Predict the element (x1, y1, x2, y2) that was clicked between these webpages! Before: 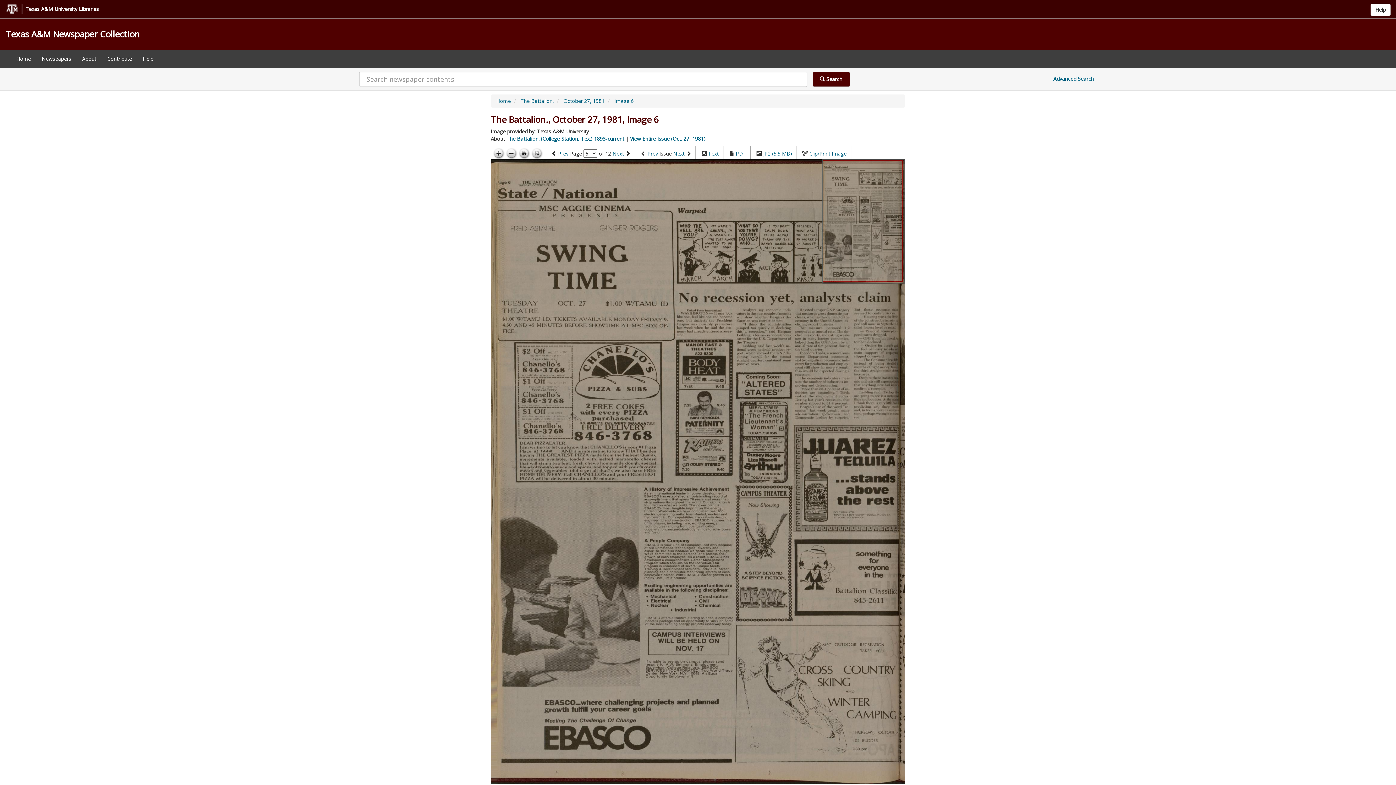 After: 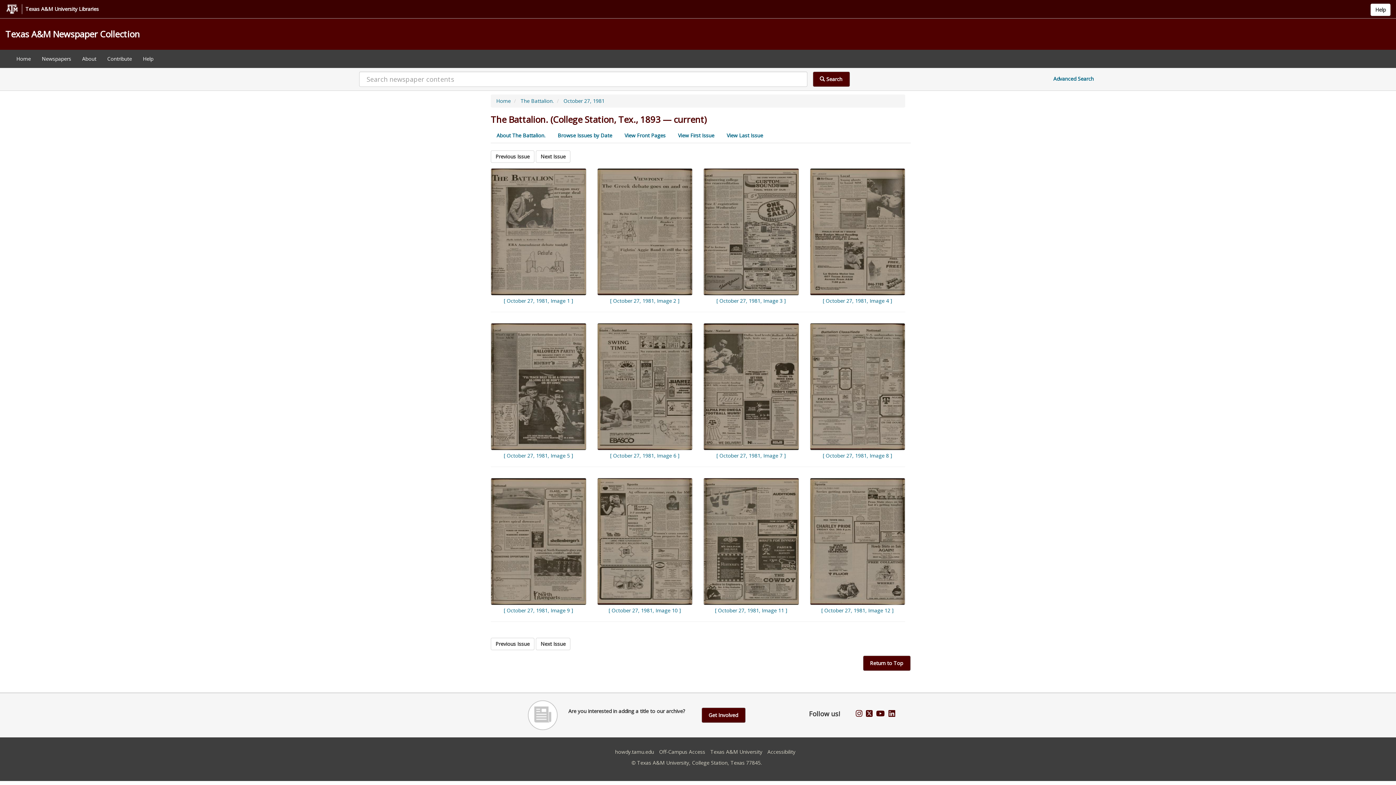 Action: bbox: (630, 135, 705, 142) label: View Entire Issue (Oct. 27, 1981)